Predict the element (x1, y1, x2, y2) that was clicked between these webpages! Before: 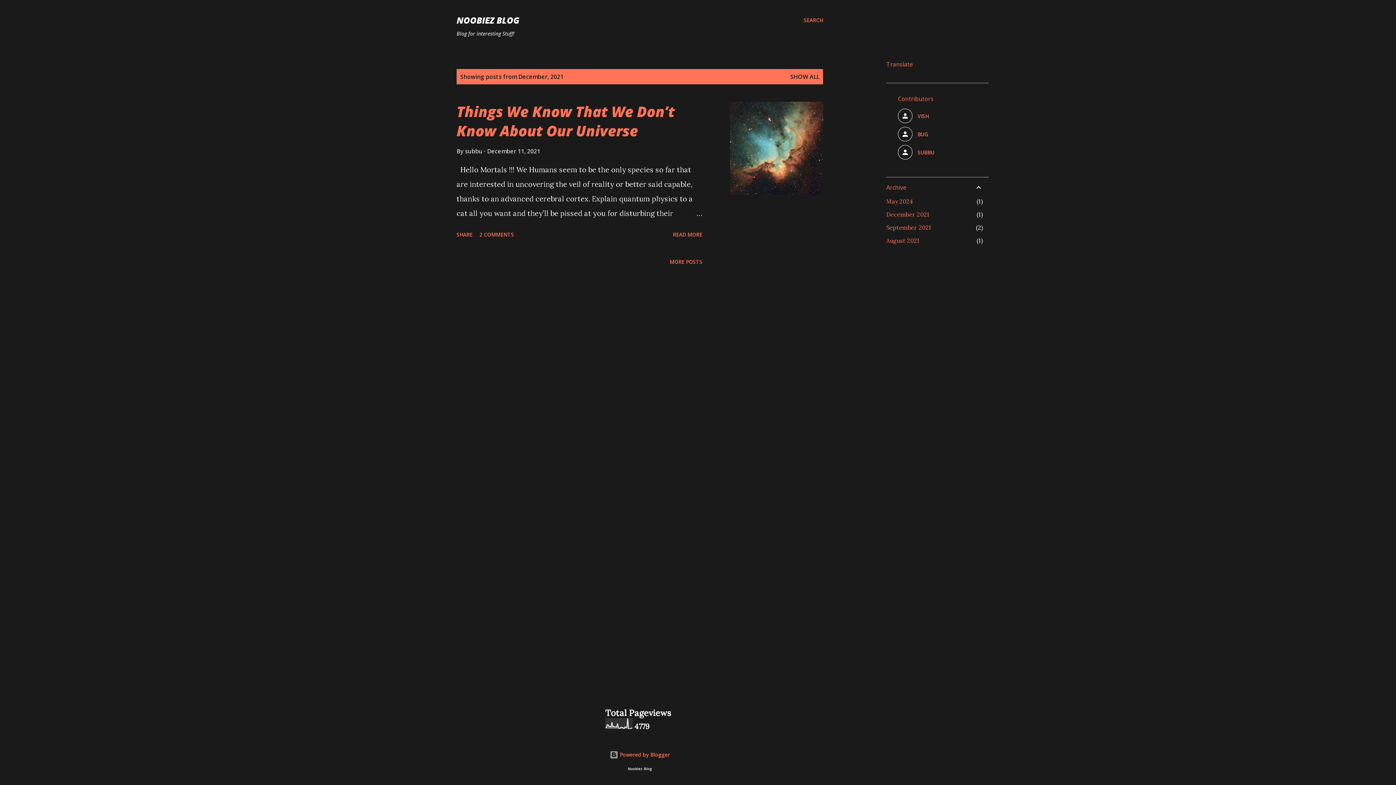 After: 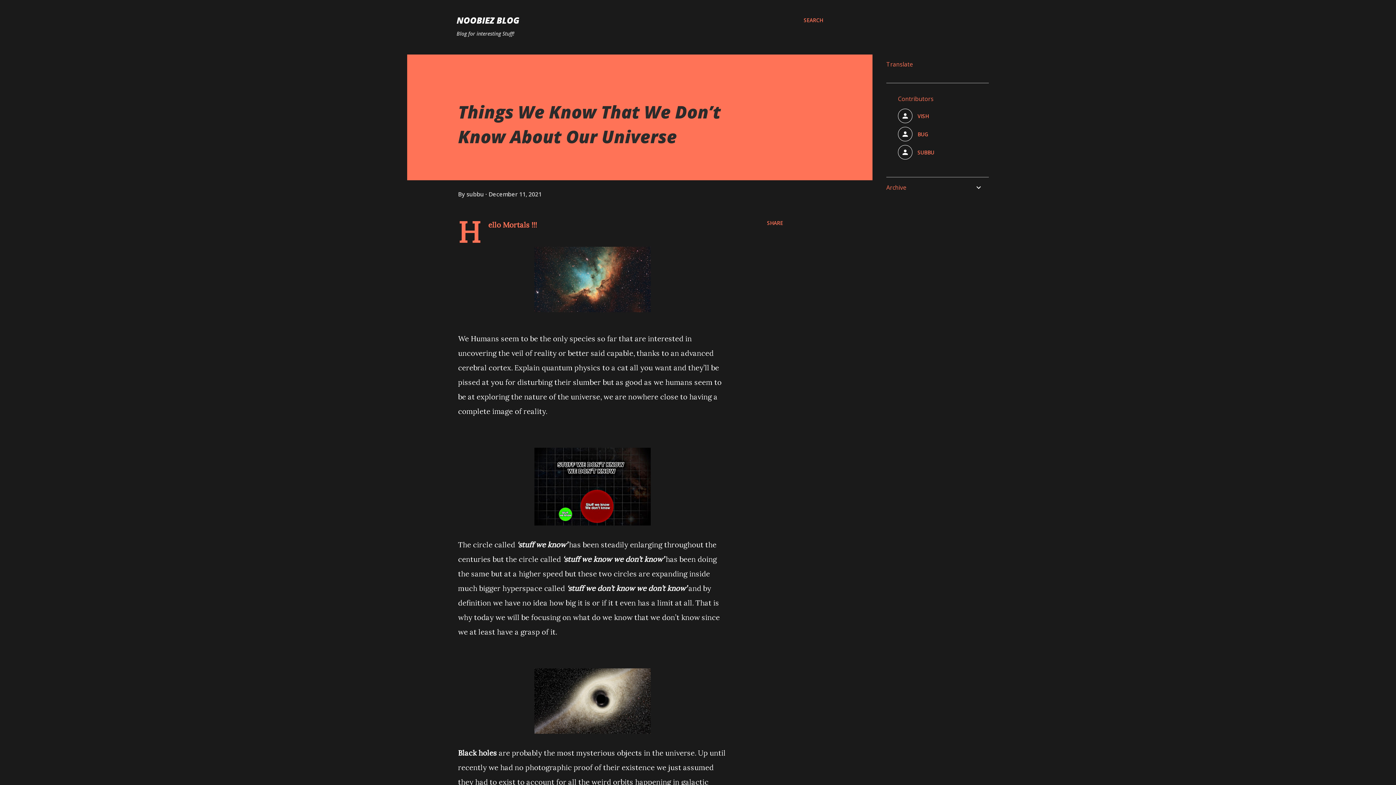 Action: bbox: (487, 147, 540, 155) label: December 11, 2021